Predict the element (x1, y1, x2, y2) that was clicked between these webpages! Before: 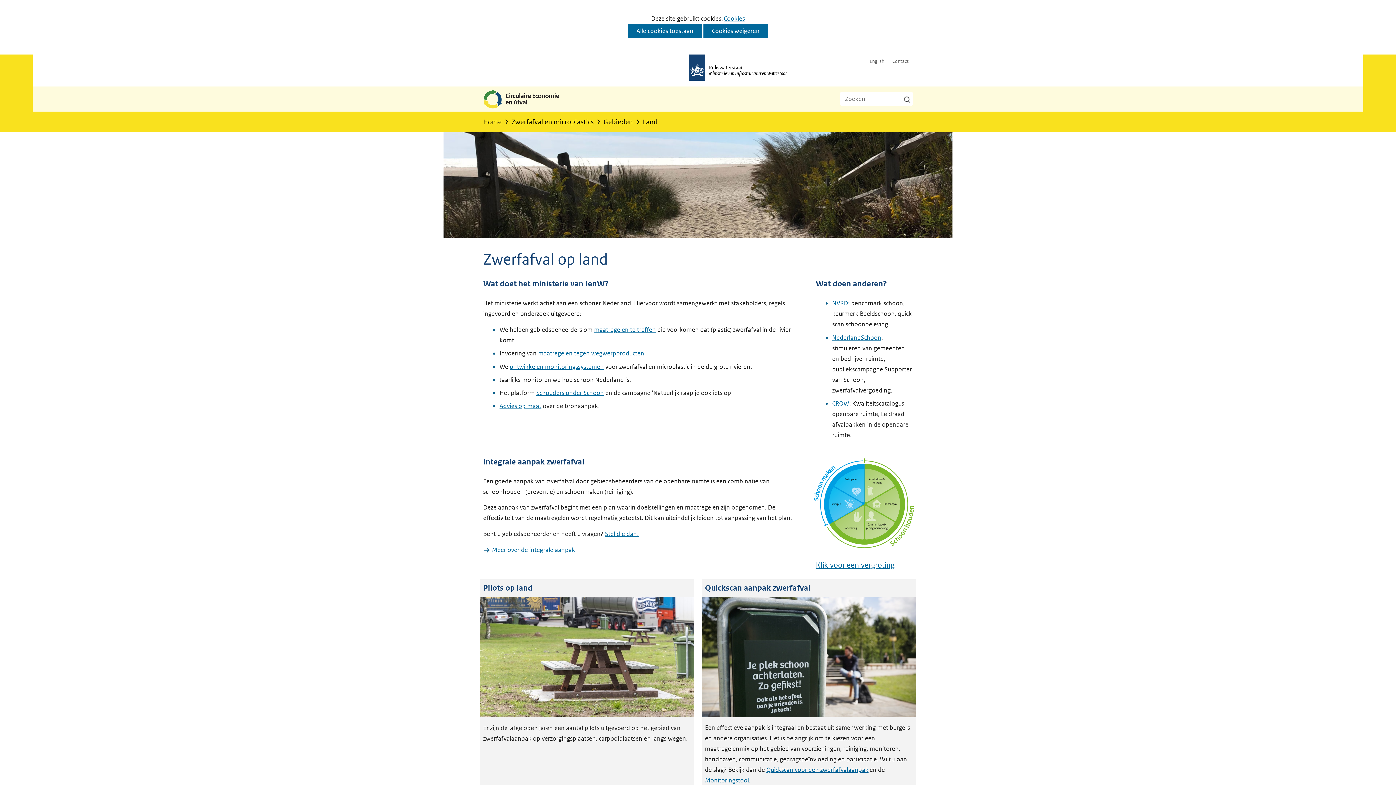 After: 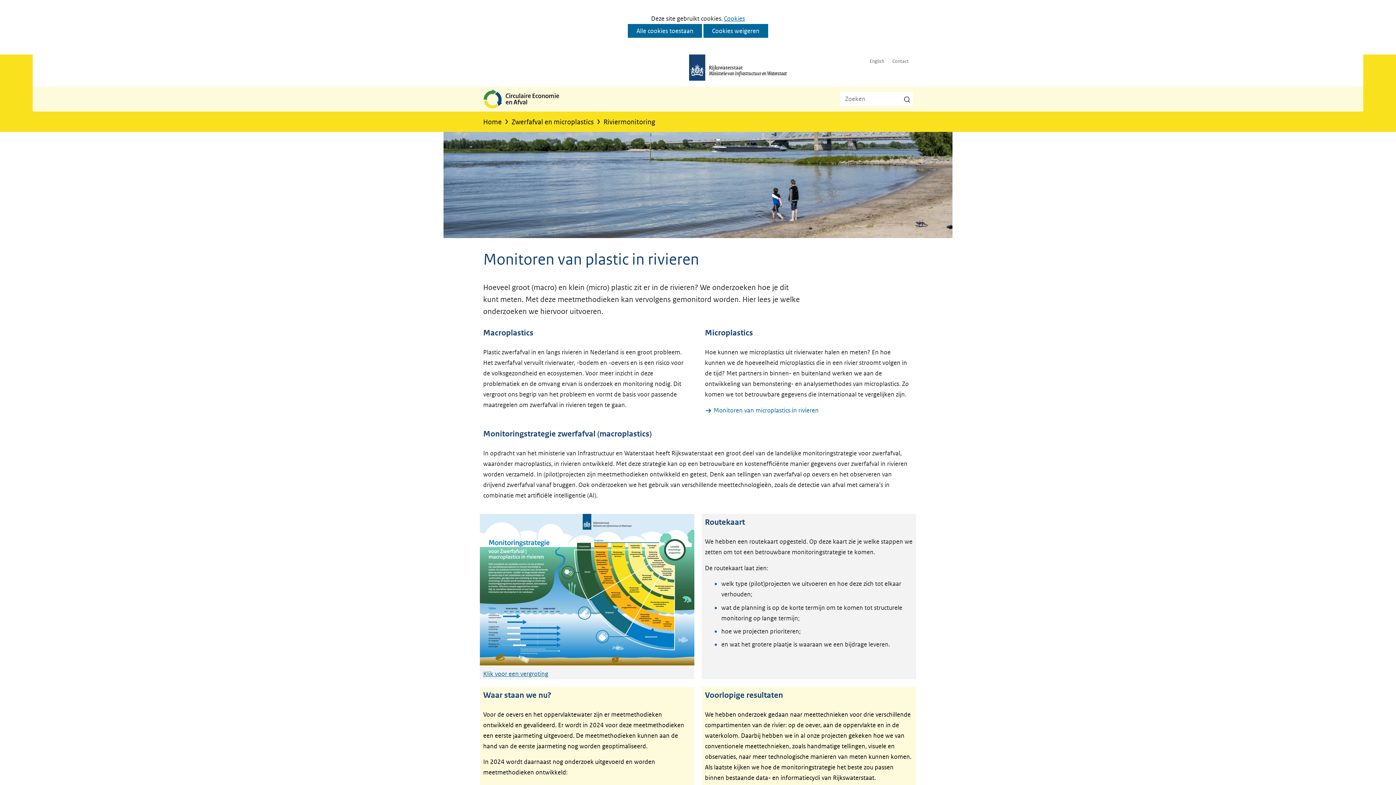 Action: label: ontwikkelen monitoringssystemen bbox: (509, 362, 604, 370)